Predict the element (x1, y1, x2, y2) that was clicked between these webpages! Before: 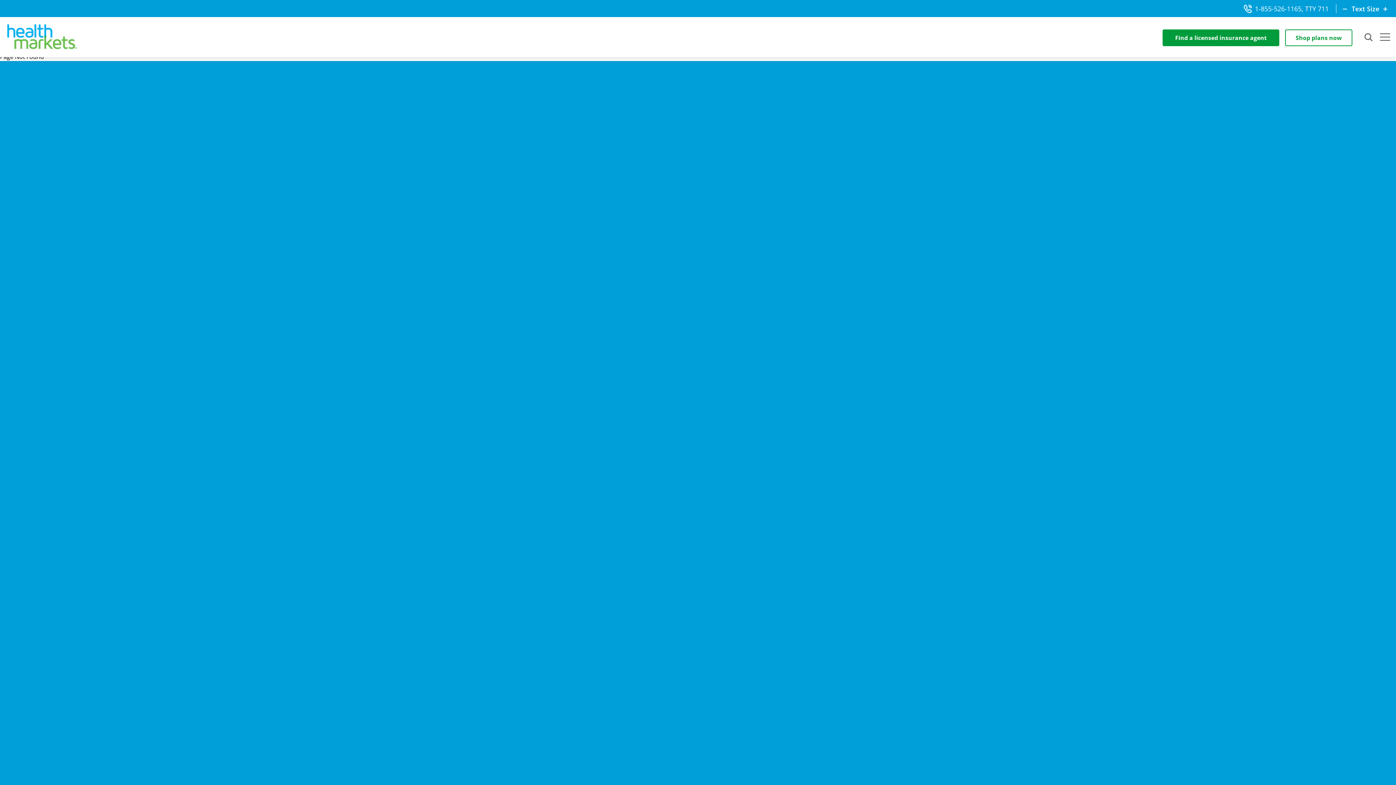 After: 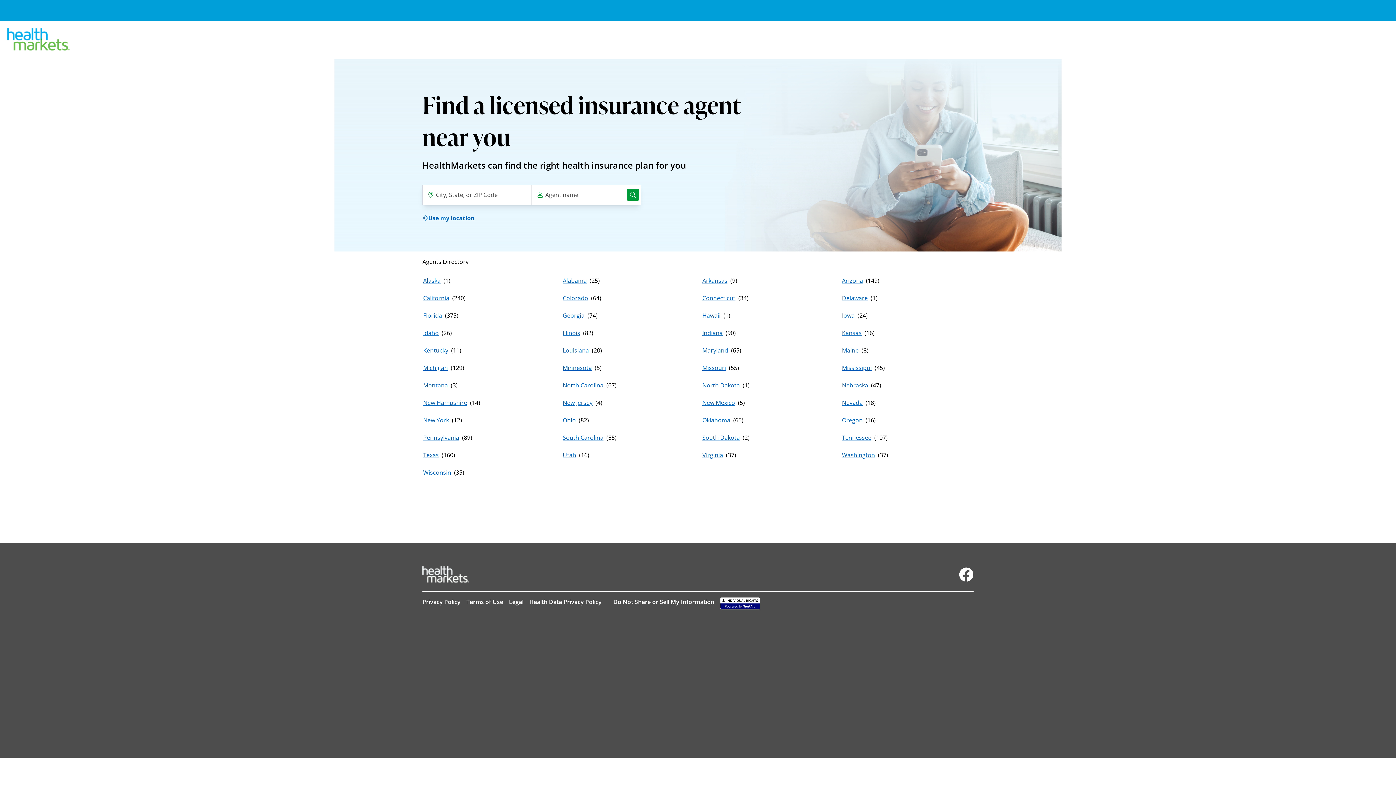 Action: bbox: (1162, 29, 1279, 46) label: Find a licensed insurance agent